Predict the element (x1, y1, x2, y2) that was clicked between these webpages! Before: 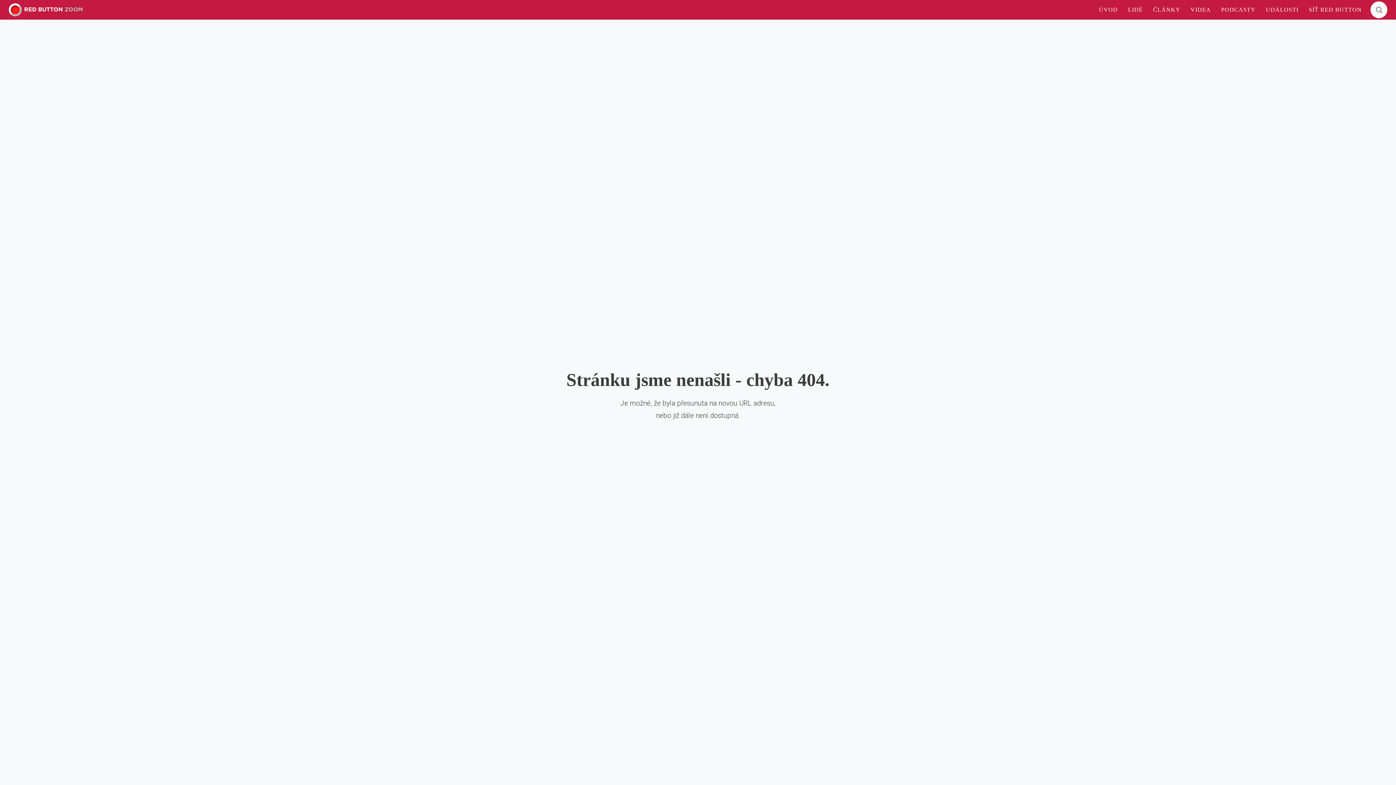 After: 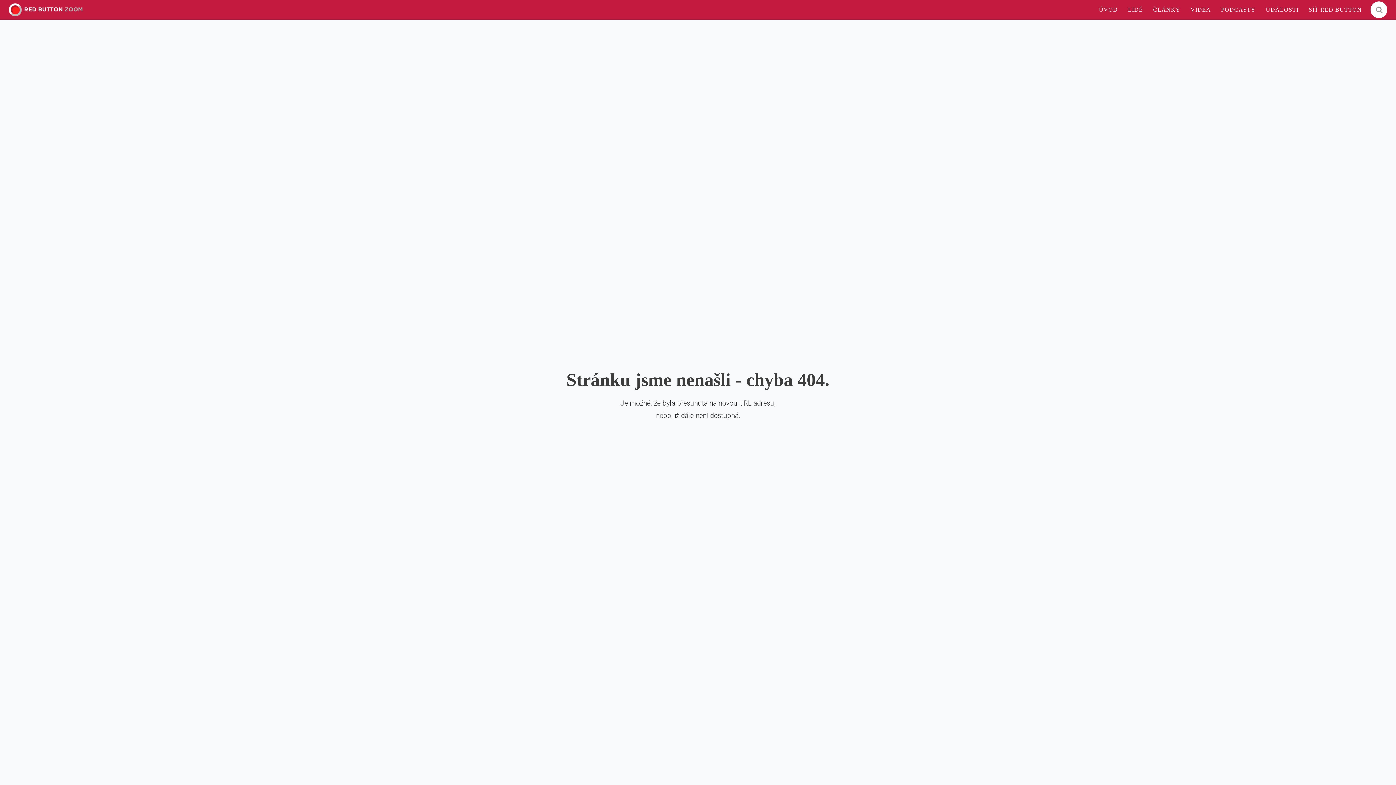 Action: label: ÚVOD bbox: (1094, 1, 1123, 17)